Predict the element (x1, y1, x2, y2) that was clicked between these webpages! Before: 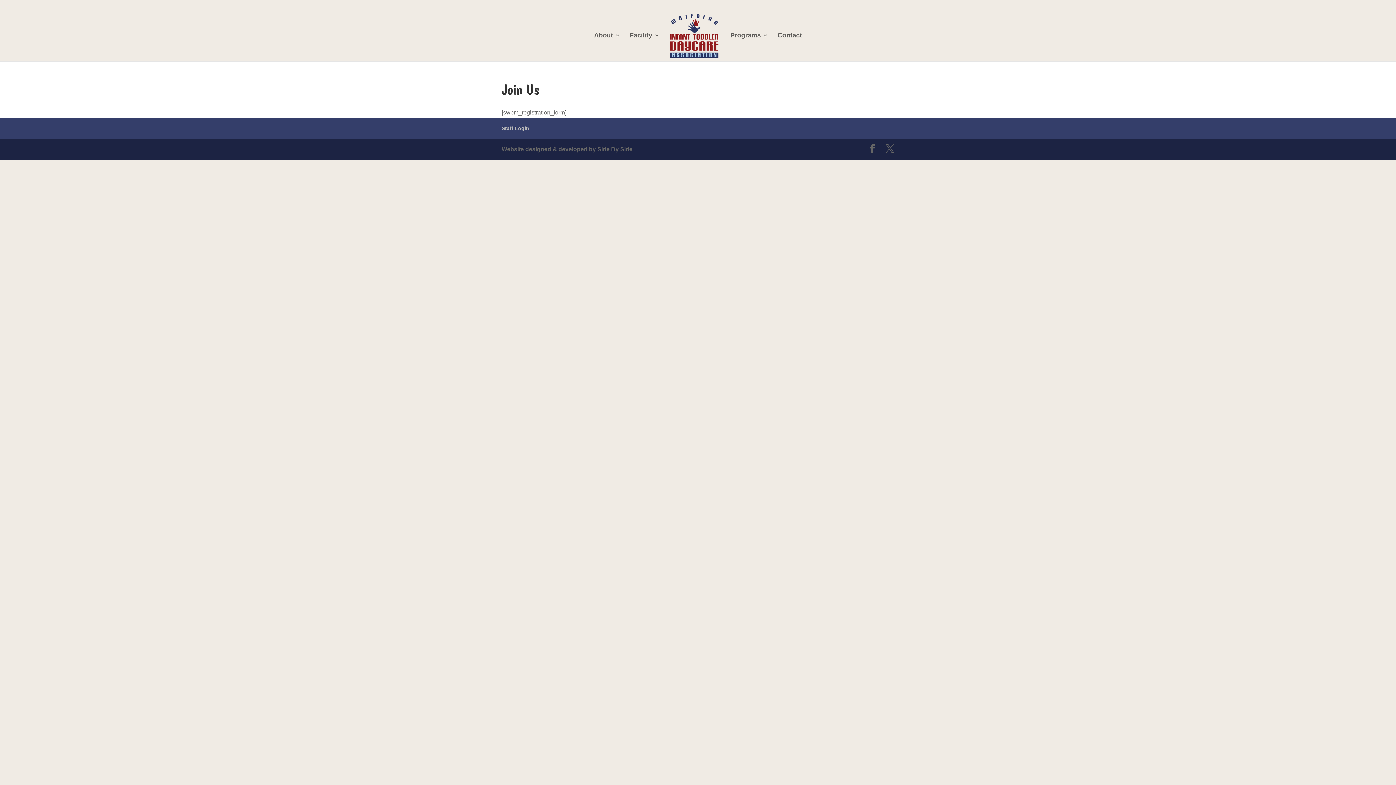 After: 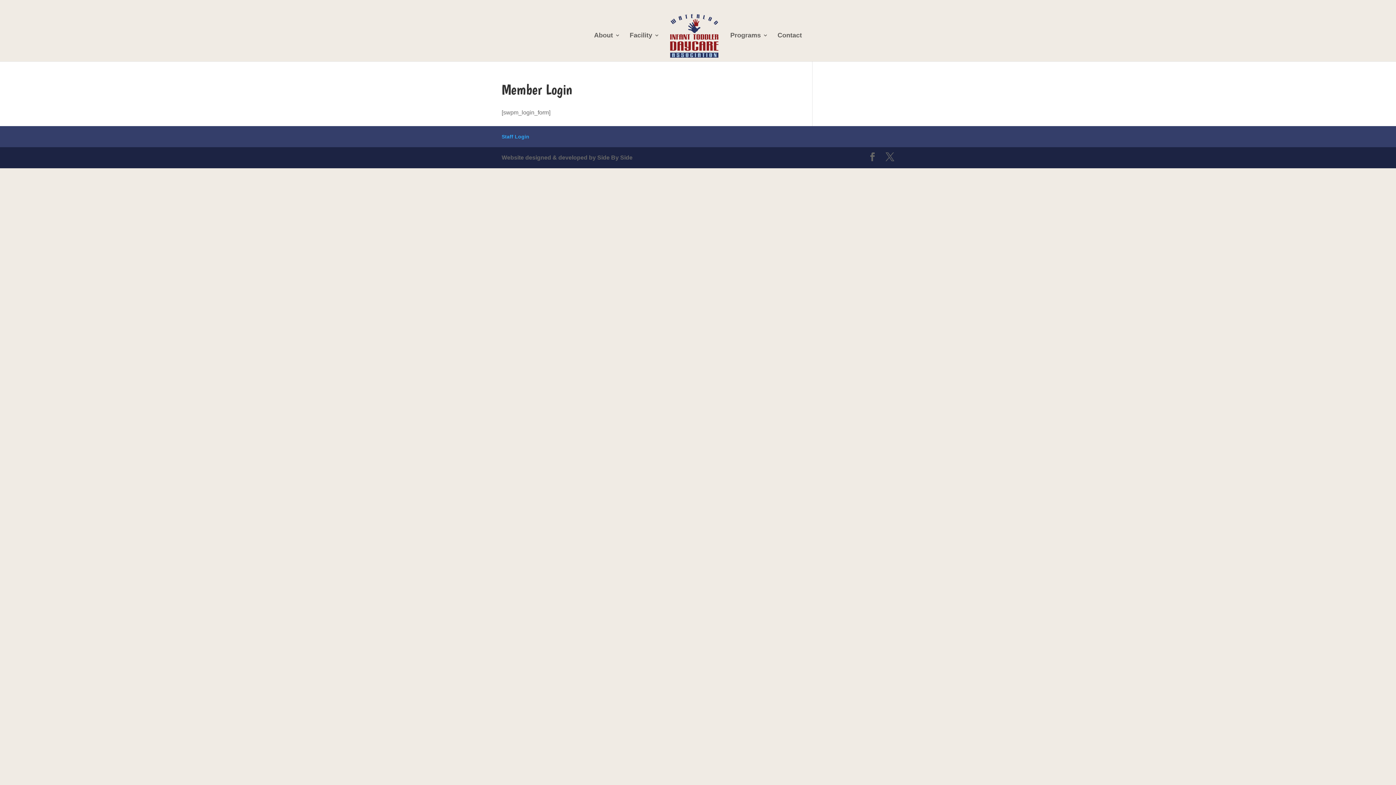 Action: label: Staff Login bbox: (501, 125, 529, 131)